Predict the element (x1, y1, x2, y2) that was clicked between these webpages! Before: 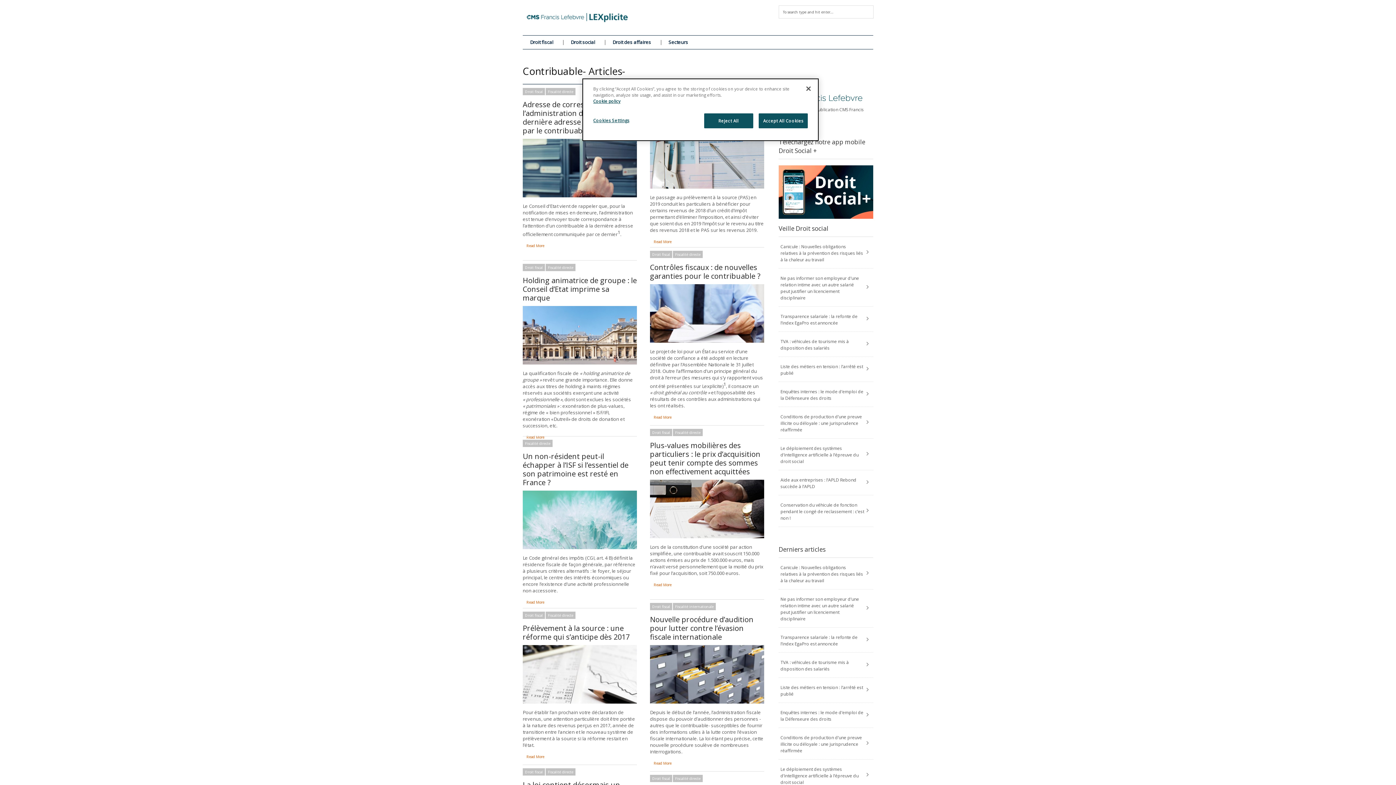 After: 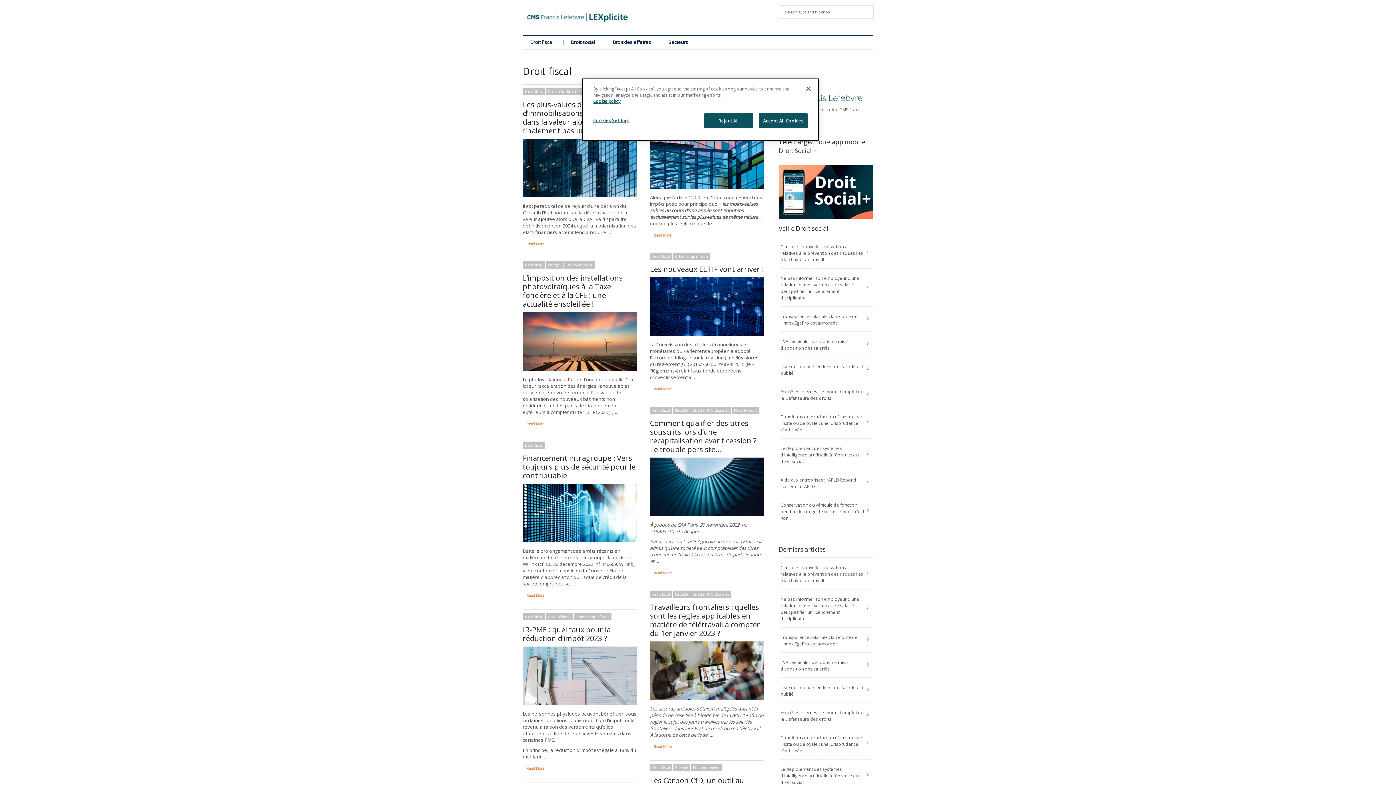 Action: label: Droit fiscal bbox: (650, 775, 672, 782)